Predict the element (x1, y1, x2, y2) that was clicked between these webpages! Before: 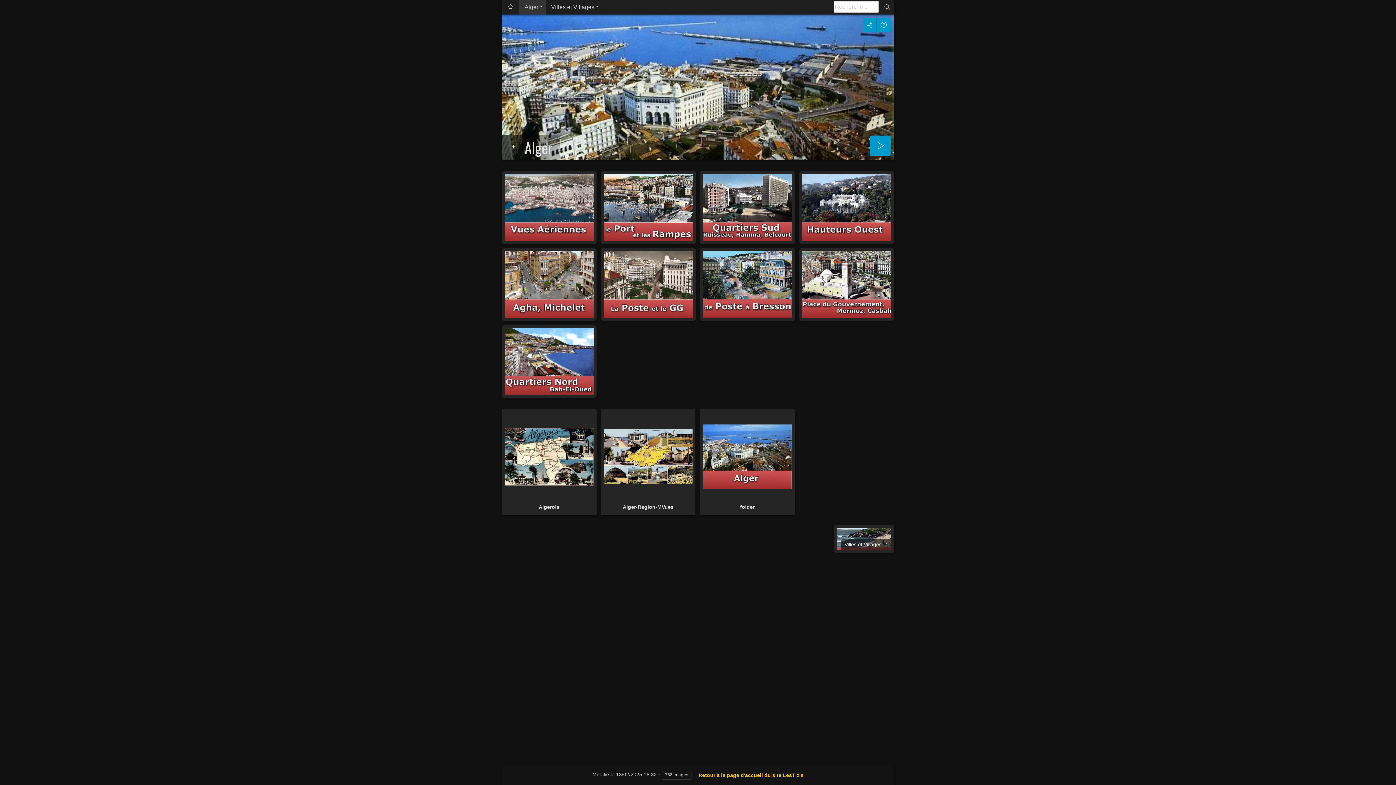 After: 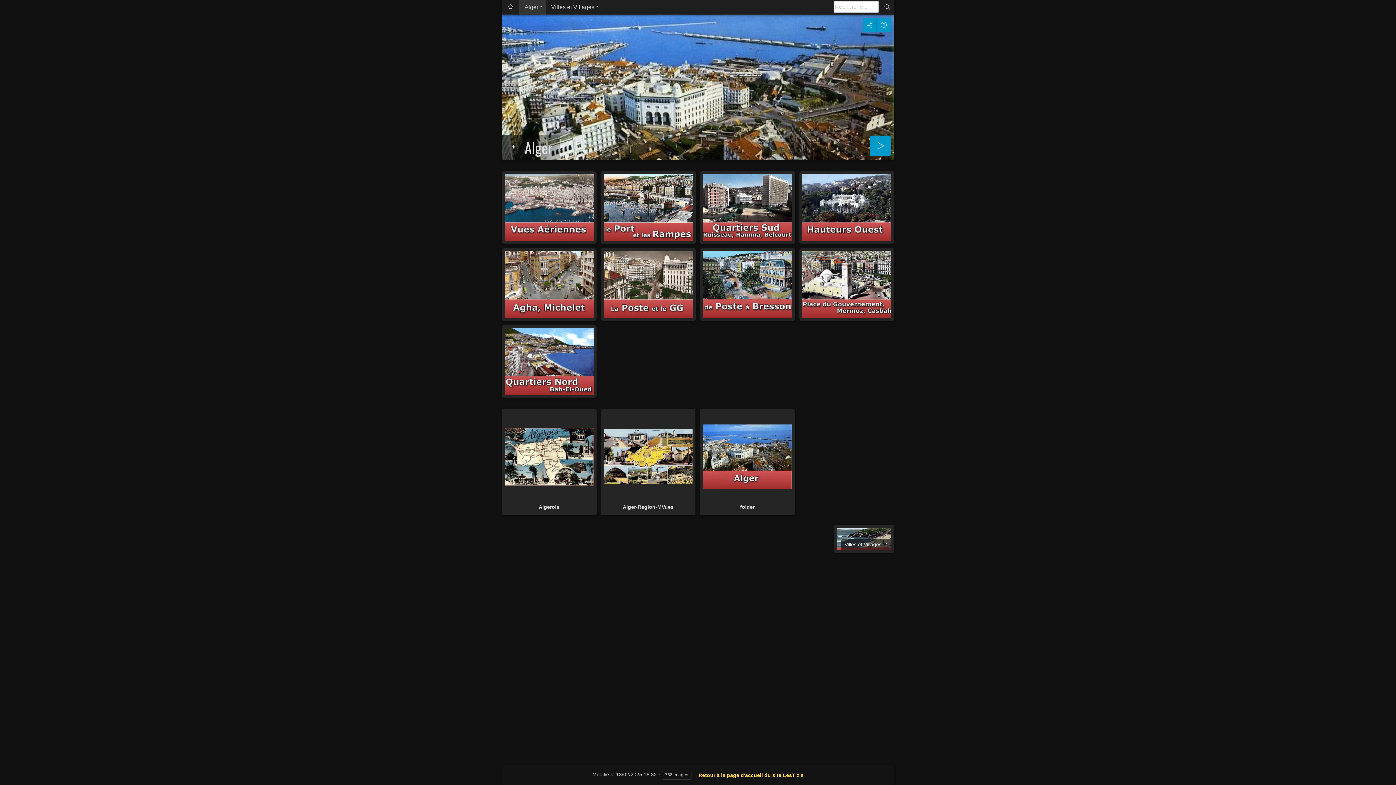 Action: label: Retour à la page d'accueil du site LesTizis bbox: (698, 772, 803, 778)